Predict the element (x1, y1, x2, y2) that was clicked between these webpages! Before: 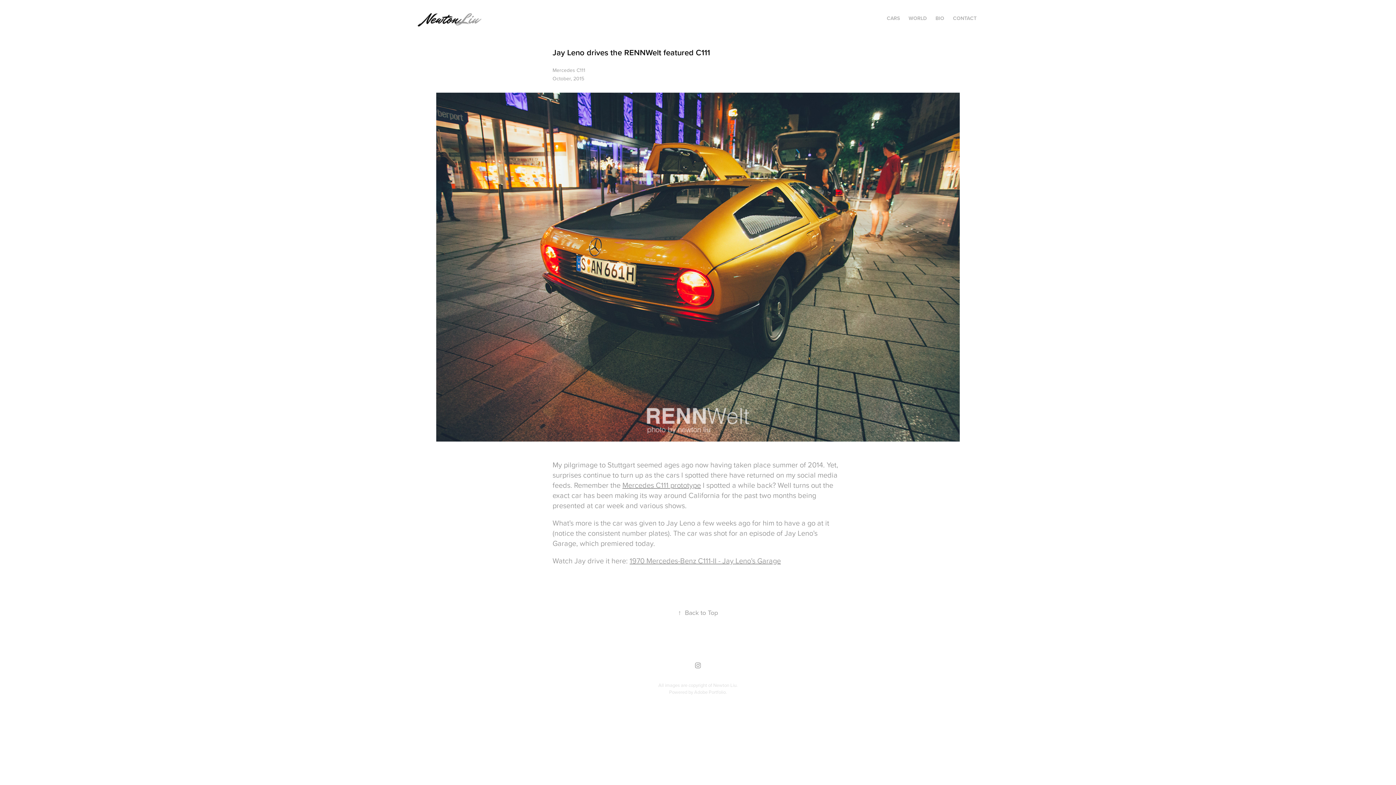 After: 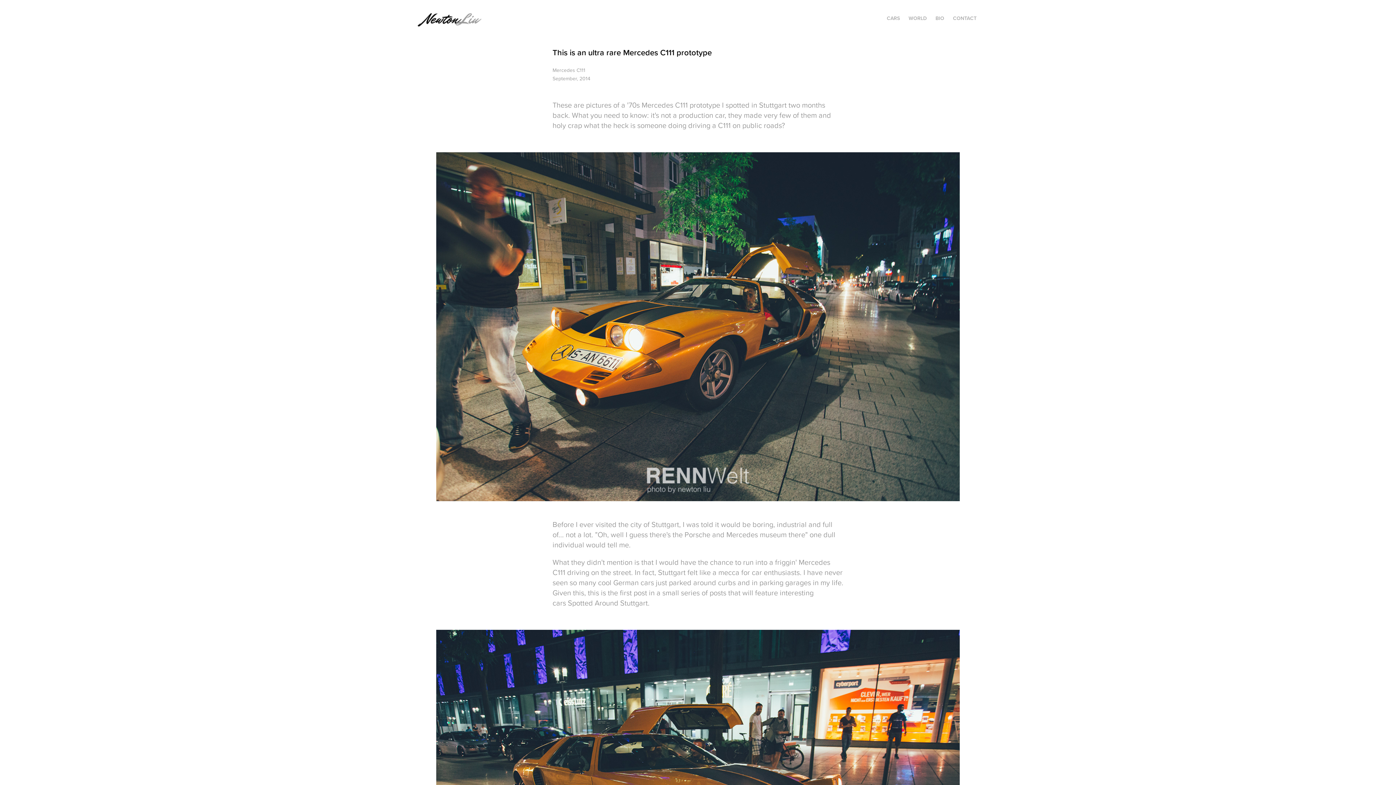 Action: label: Mercedes C111 prototype bbox: (622, 480, 701, 490)